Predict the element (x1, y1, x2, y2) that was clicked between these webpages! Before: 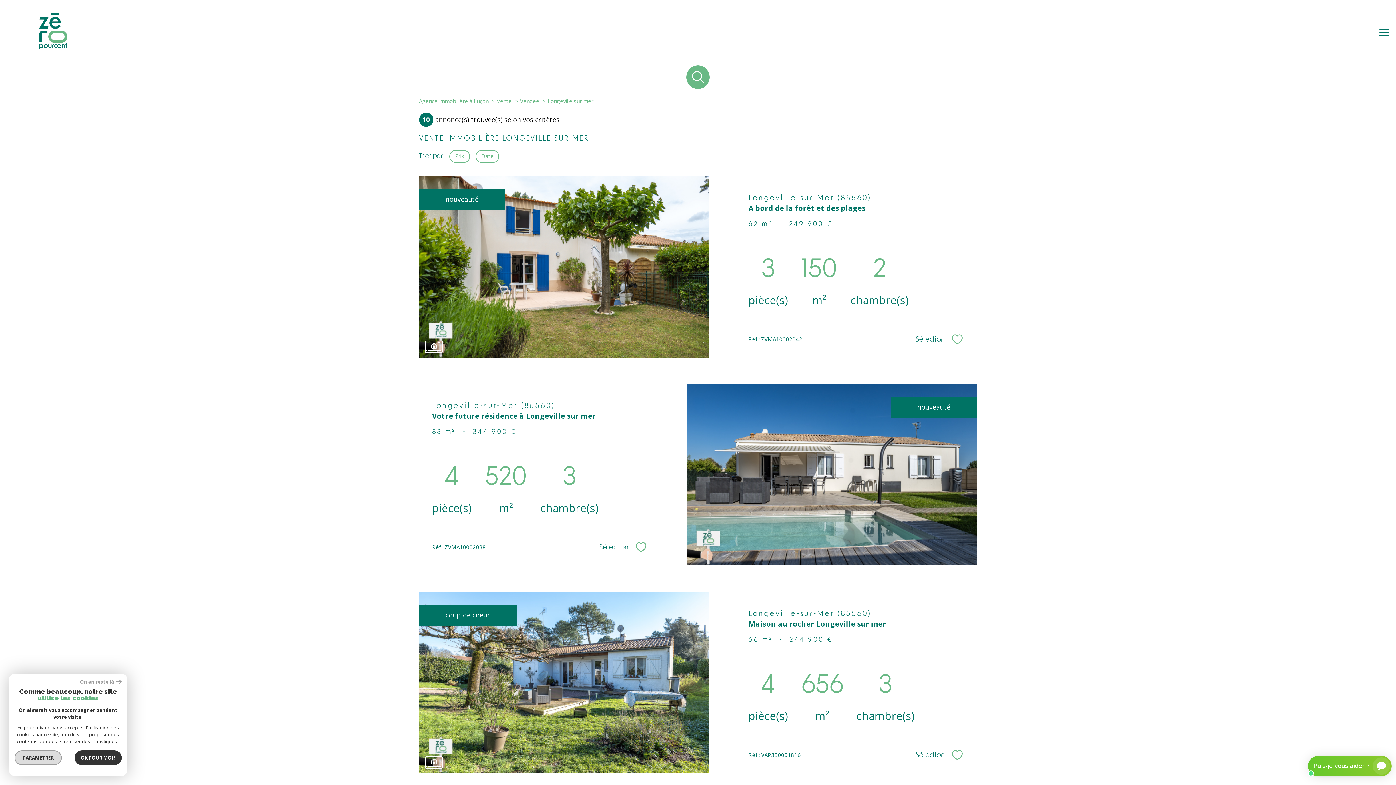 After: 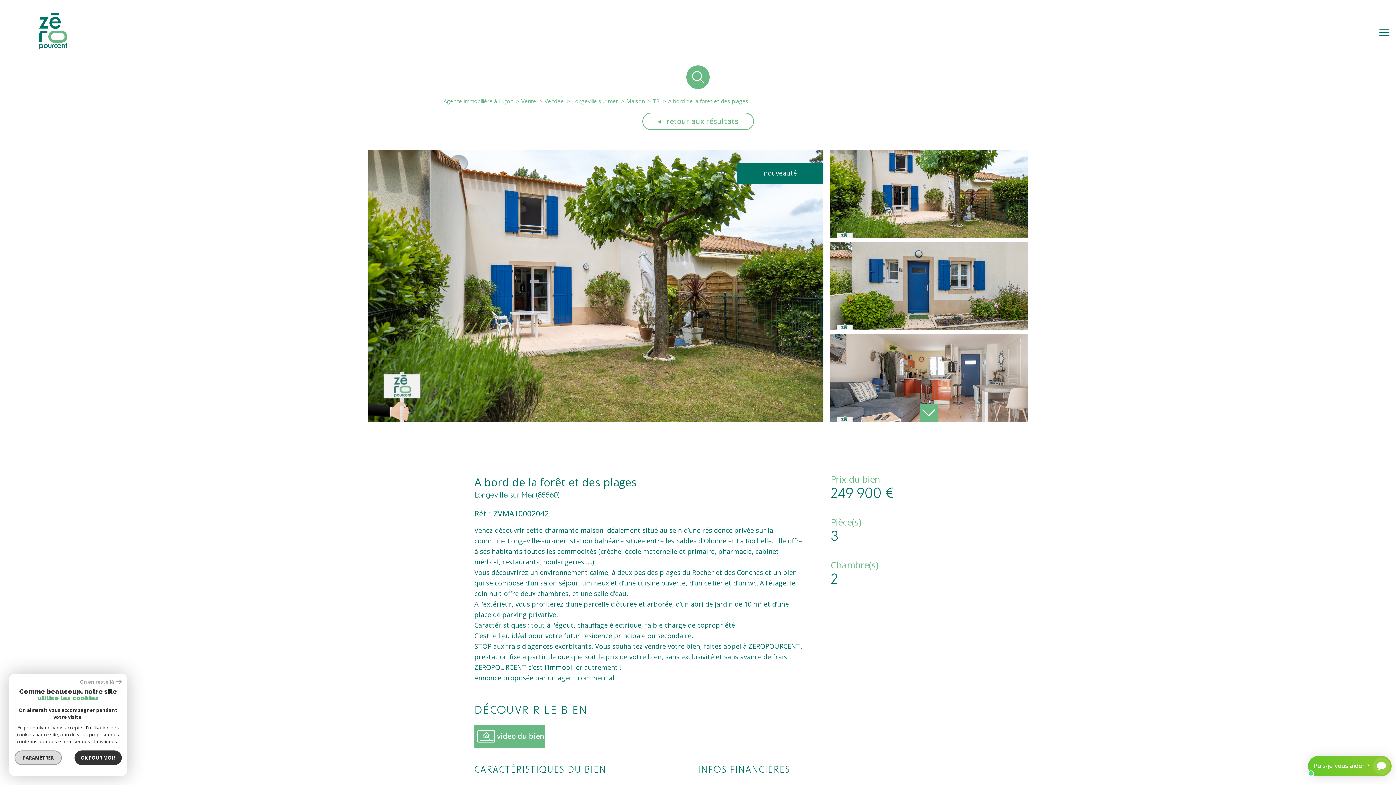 Action: label: voir le
bien bbox: (524, 238, 603, 303)